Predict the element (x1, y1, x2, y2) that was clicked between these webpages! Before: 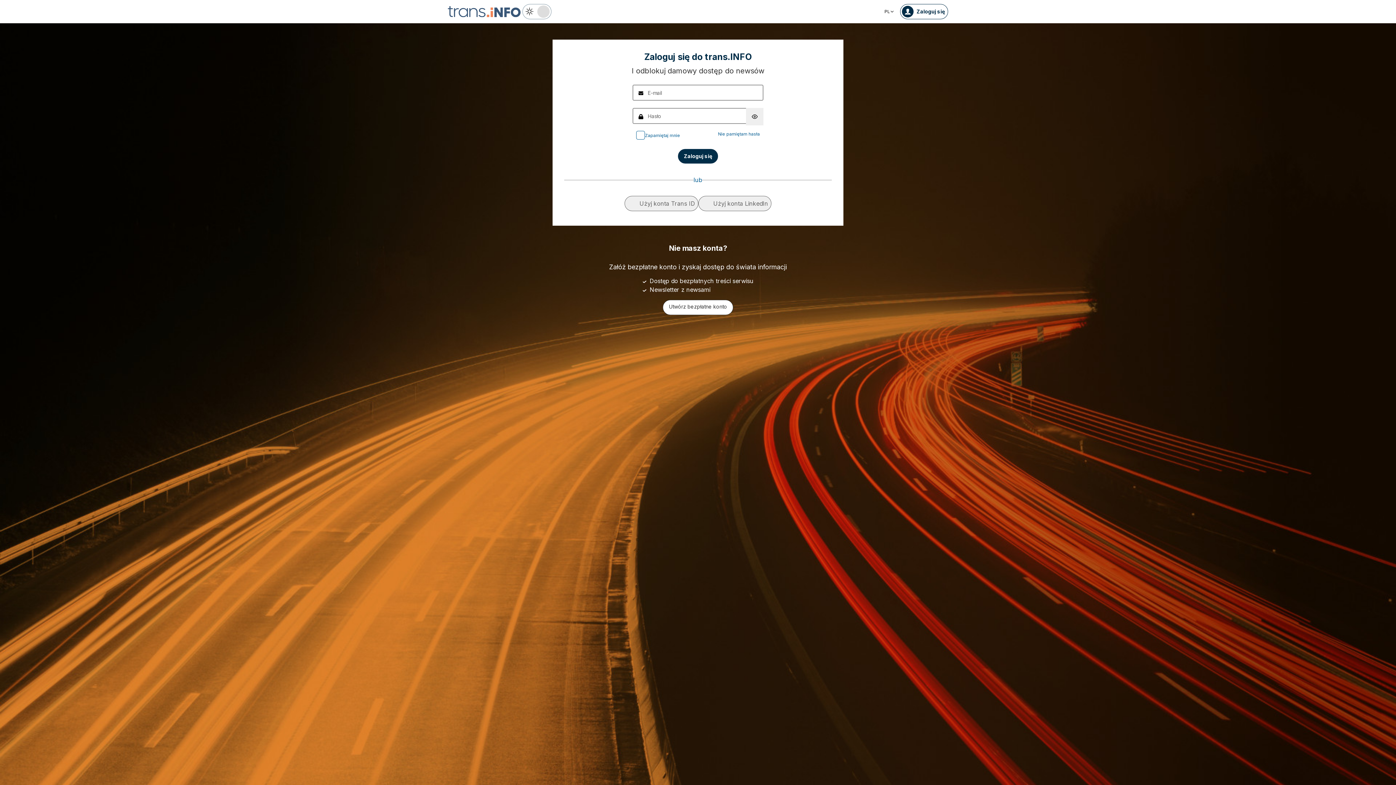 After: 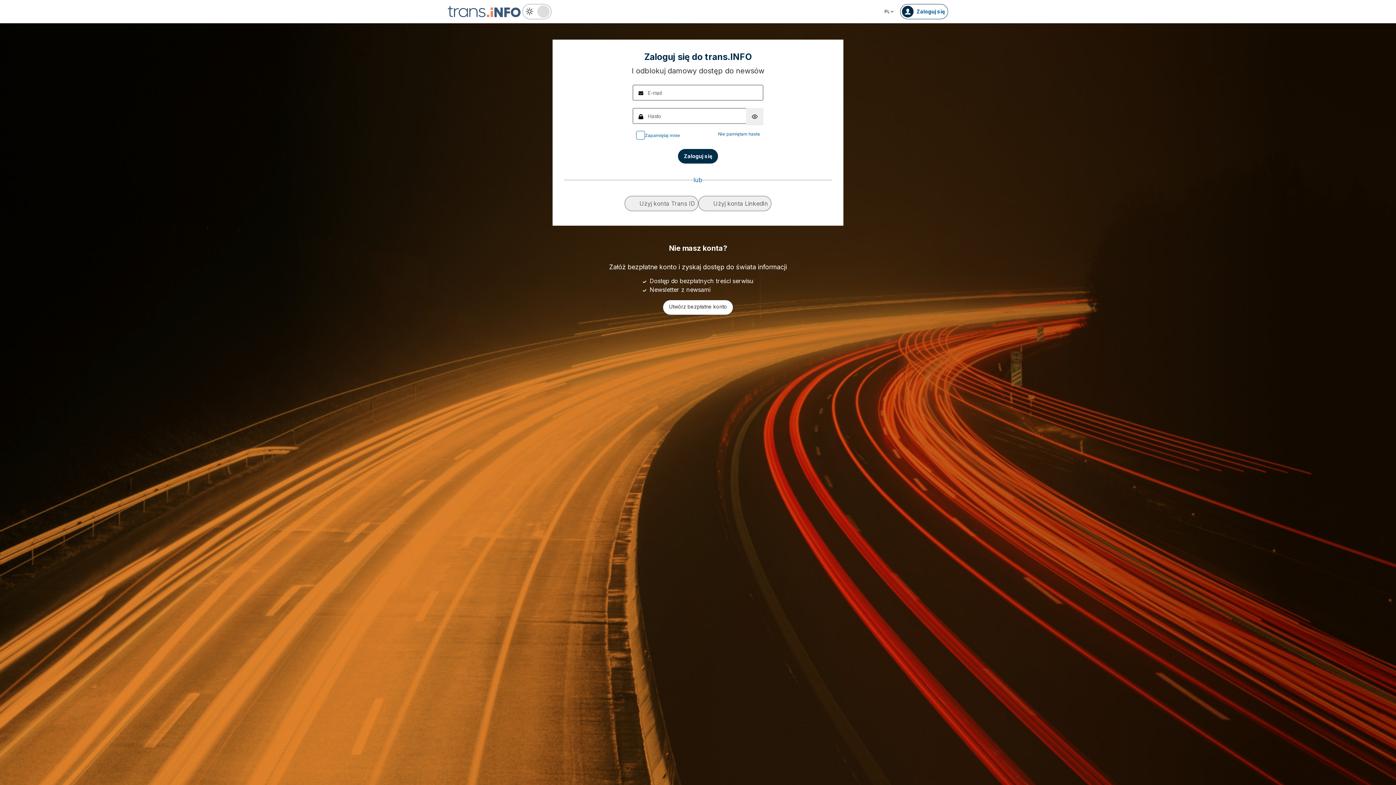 Action: bbox: (906, 6, 948, 17) label: Zaloguj się